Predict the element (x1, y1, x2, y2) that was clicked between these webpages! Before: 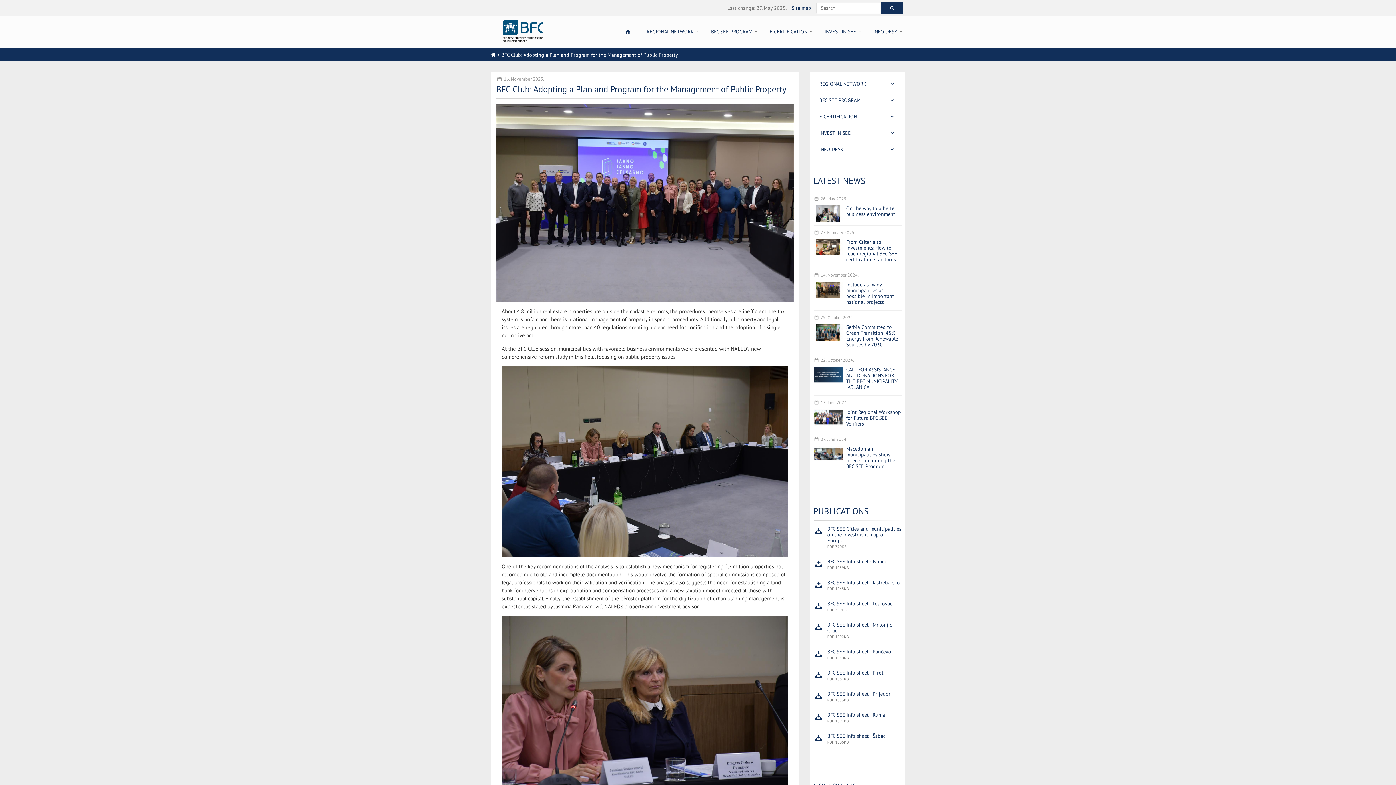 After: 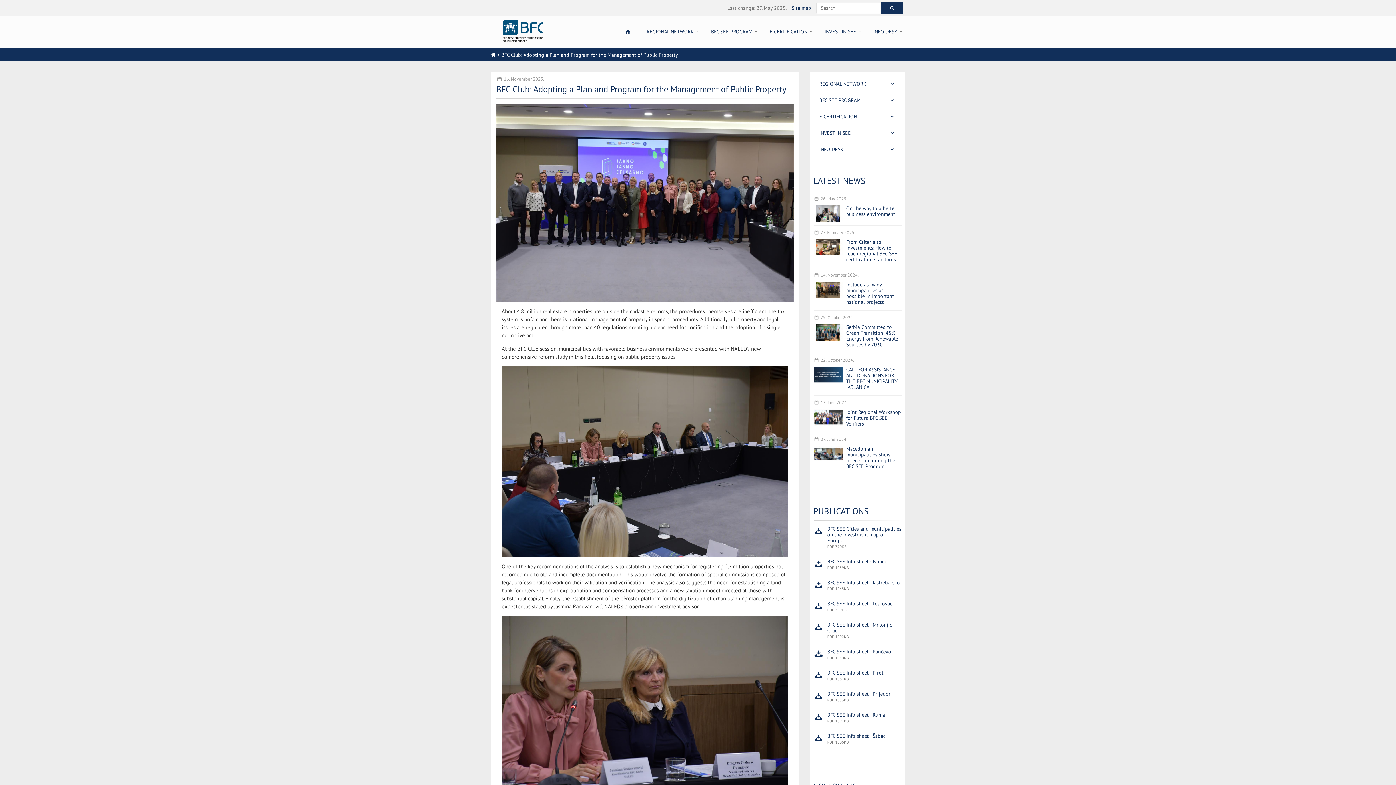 Action: bbox: (813, 649, 823, 659)